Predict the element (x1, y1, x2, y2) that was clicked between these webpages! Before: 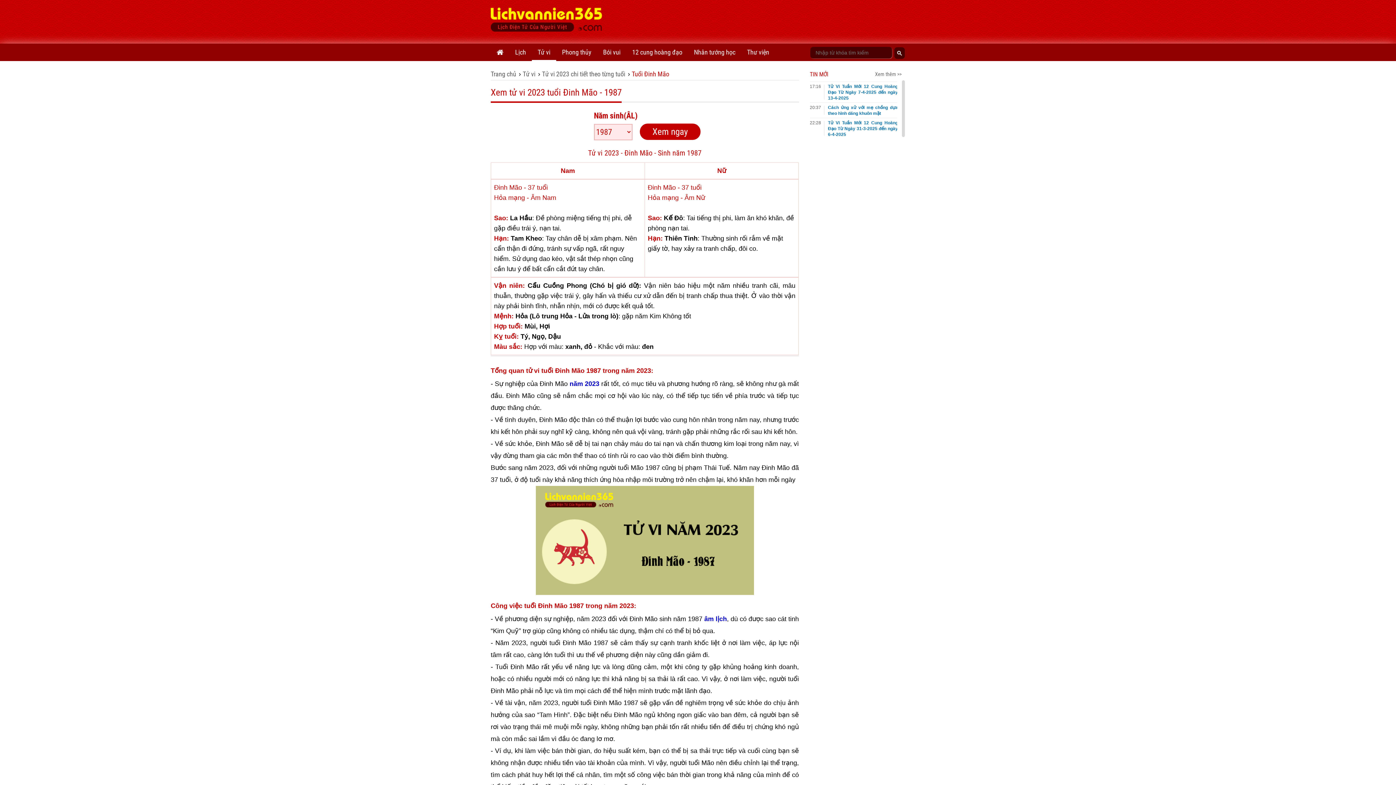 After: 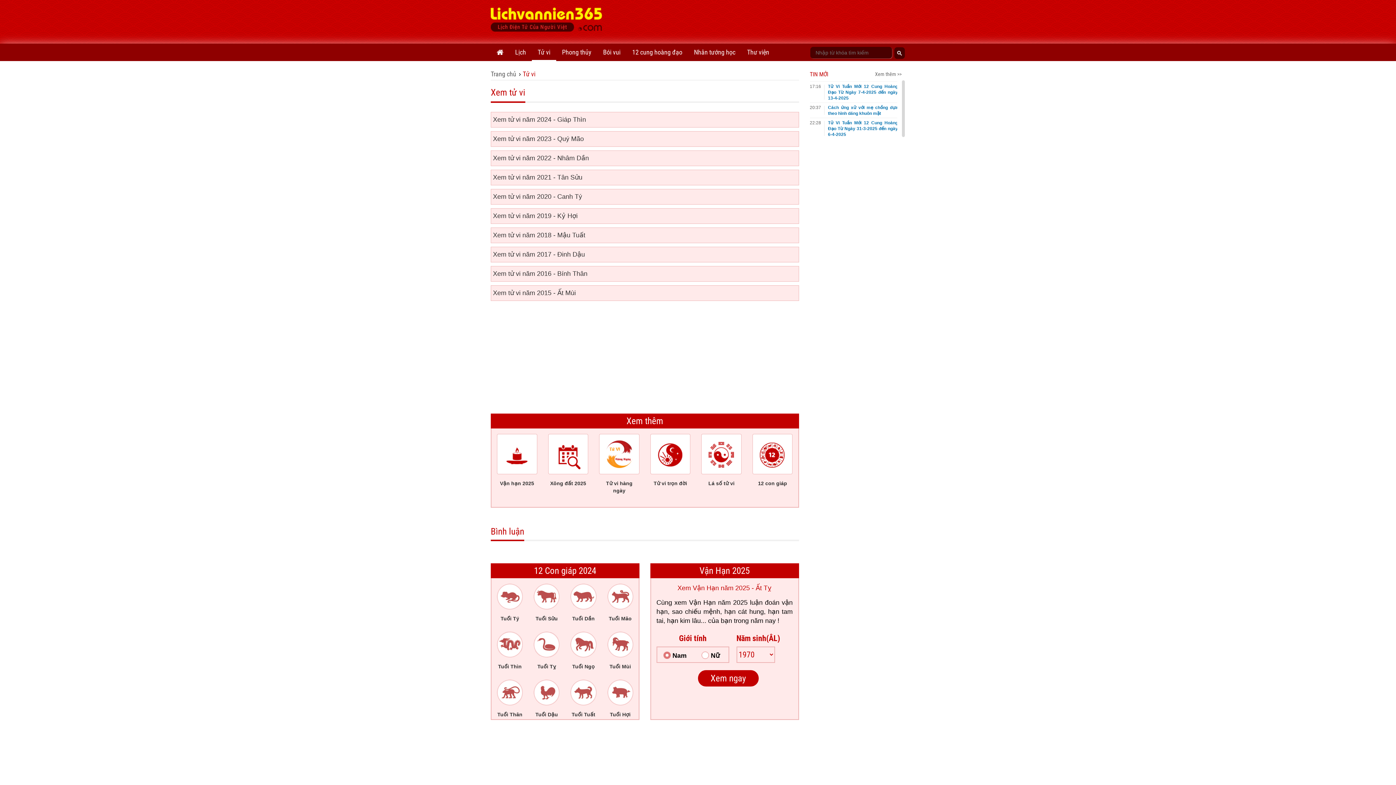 Action: label: Tử vi bbox: (532, 43, 556, 61)